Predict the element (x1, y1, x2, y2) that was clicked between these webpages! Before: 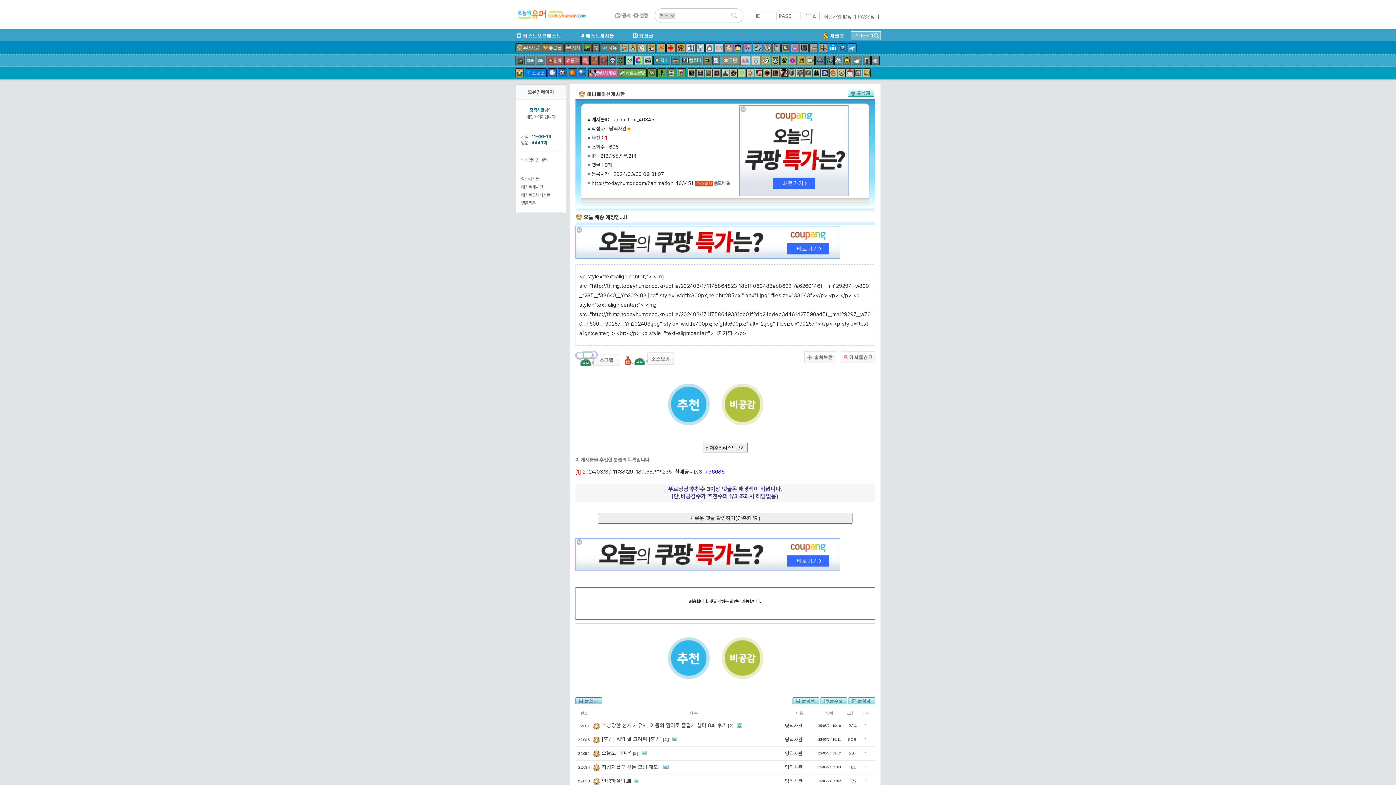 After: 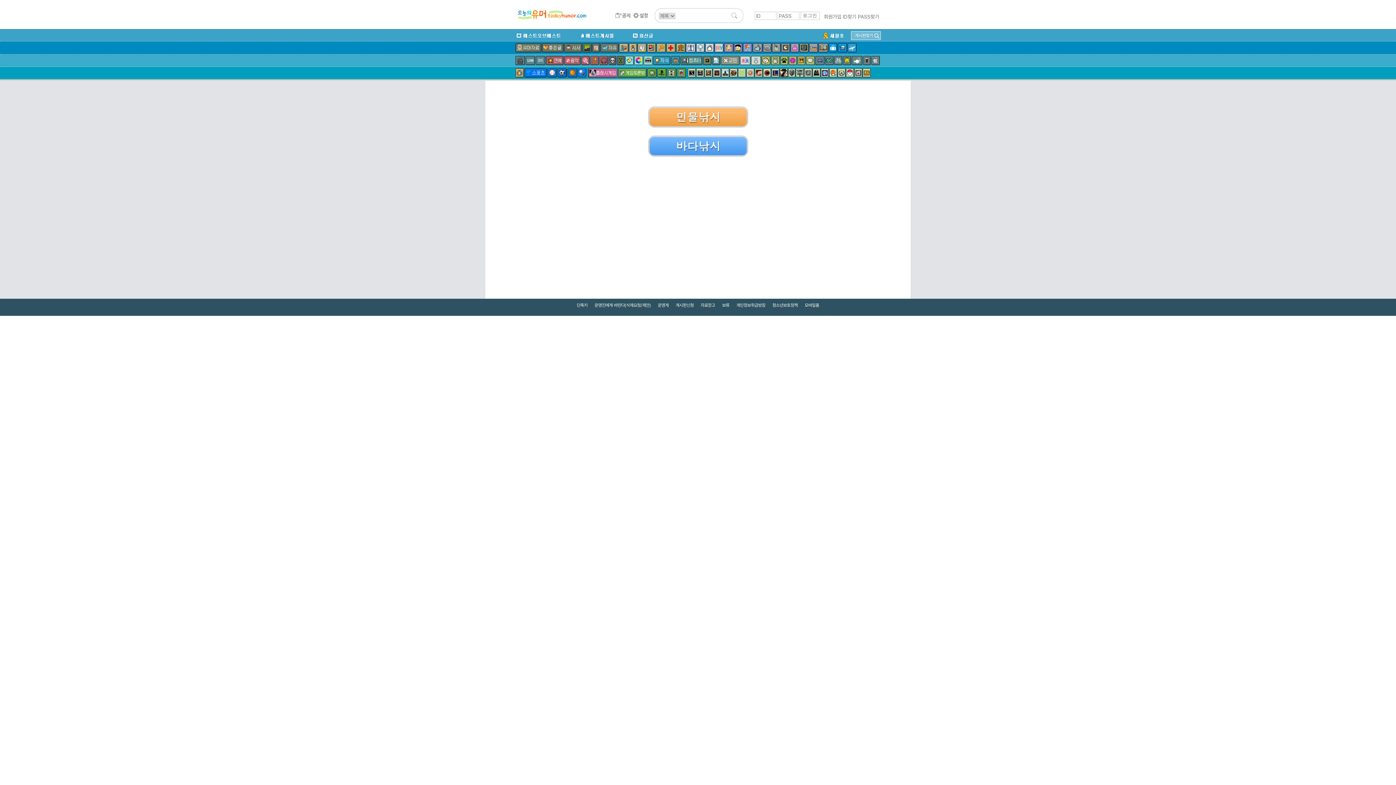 Action: bbox: (851, 56, 862, 65)